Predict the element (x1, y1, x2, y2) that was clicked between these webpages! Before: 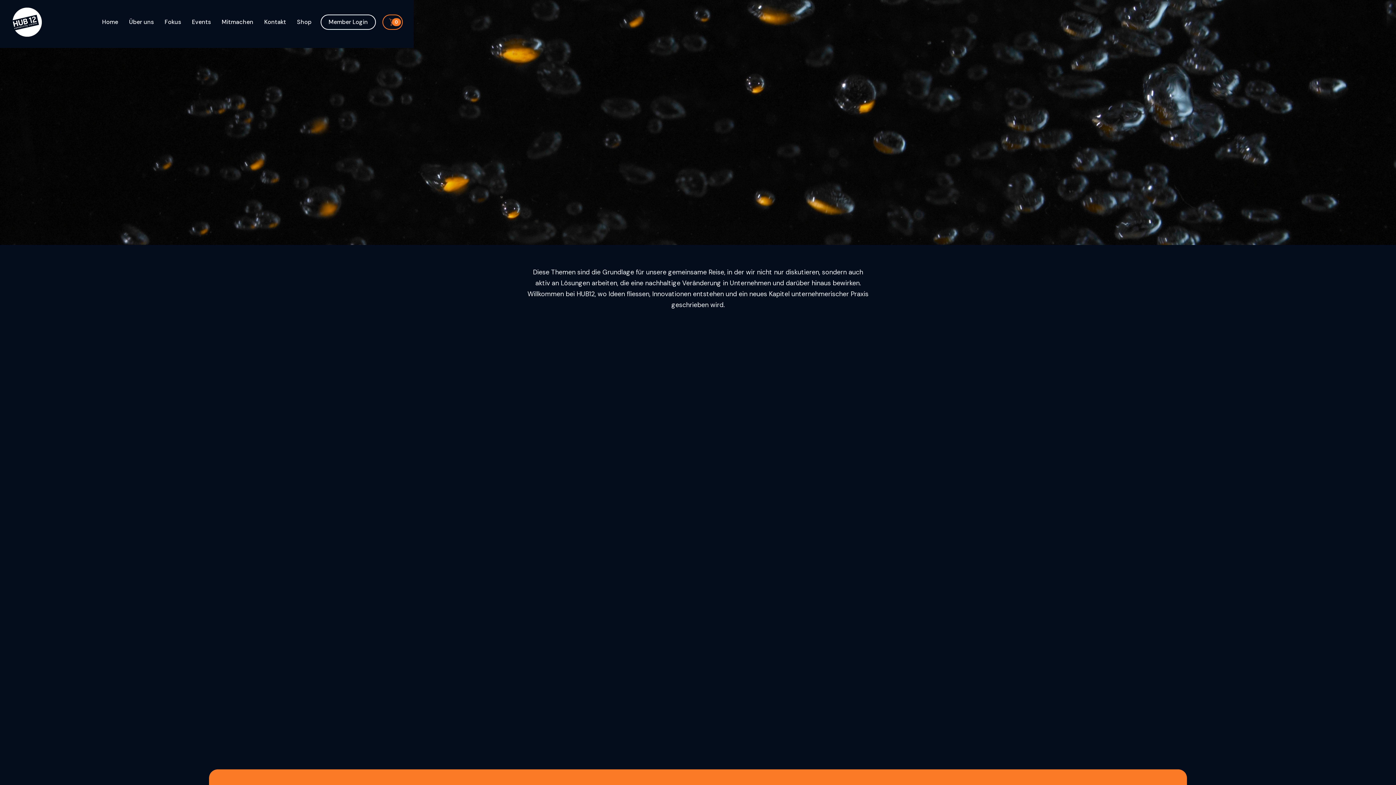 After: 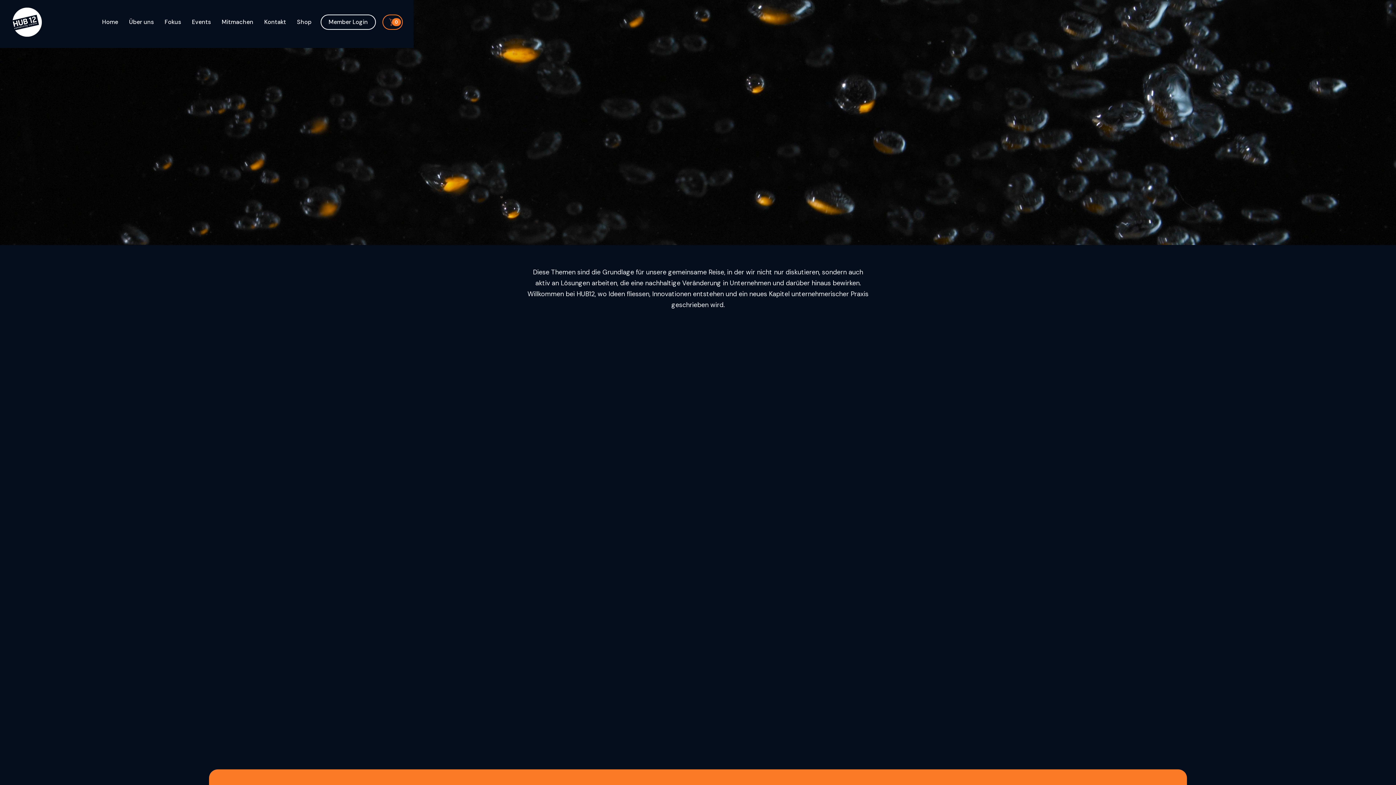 Action: bbox: (159, 14, 186, 29) label: Fokus